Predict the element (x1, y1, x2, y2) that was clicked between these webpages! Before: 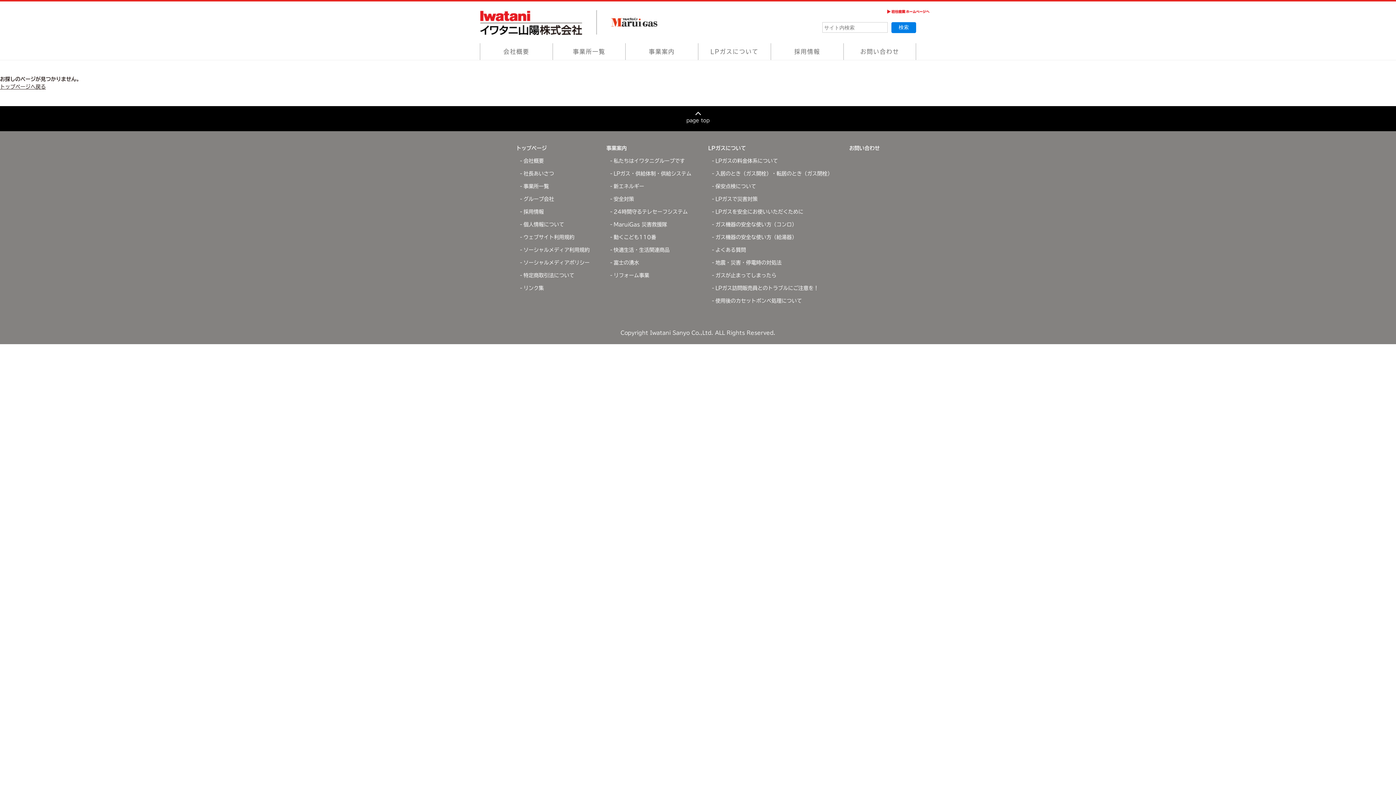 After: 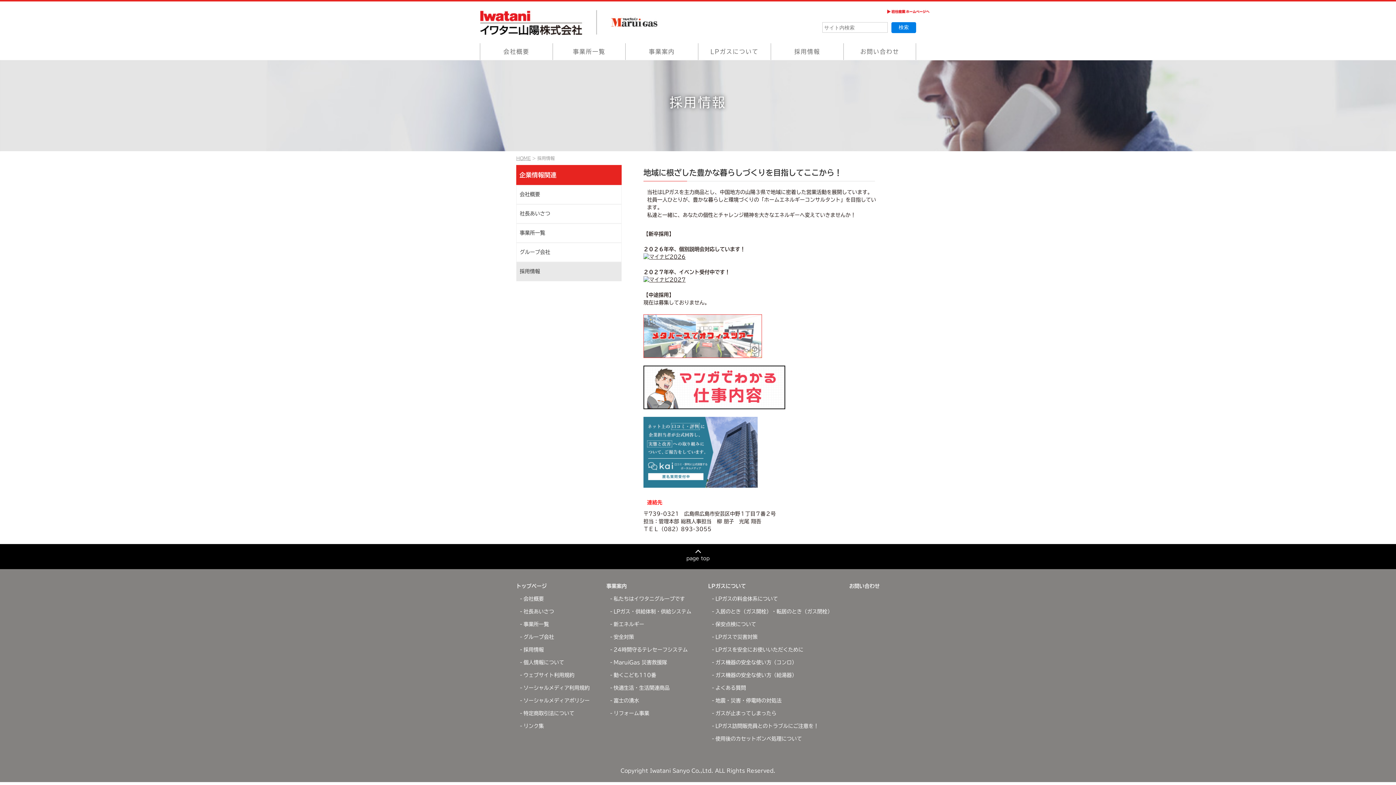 Action: label: 採用情報 bbox: (770, 43, 843, 60)